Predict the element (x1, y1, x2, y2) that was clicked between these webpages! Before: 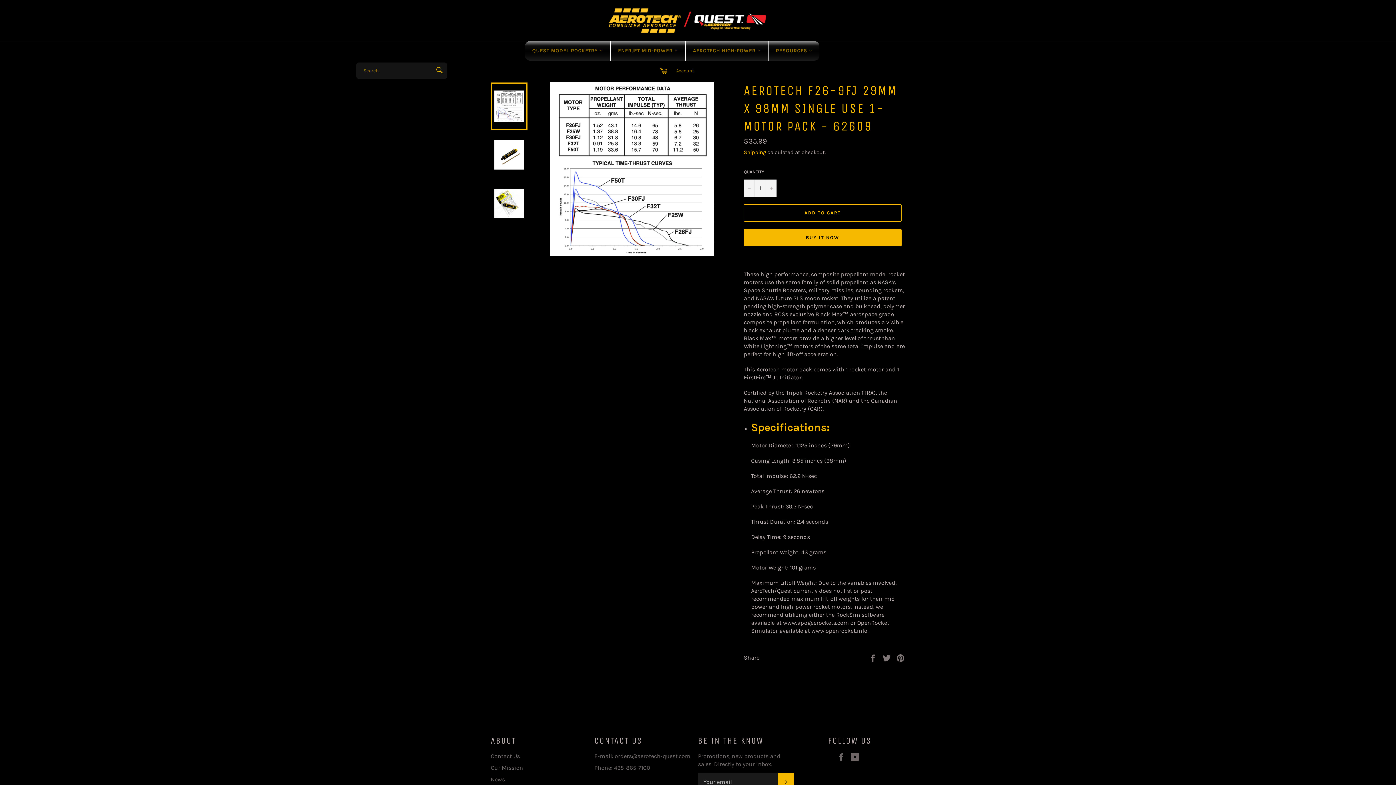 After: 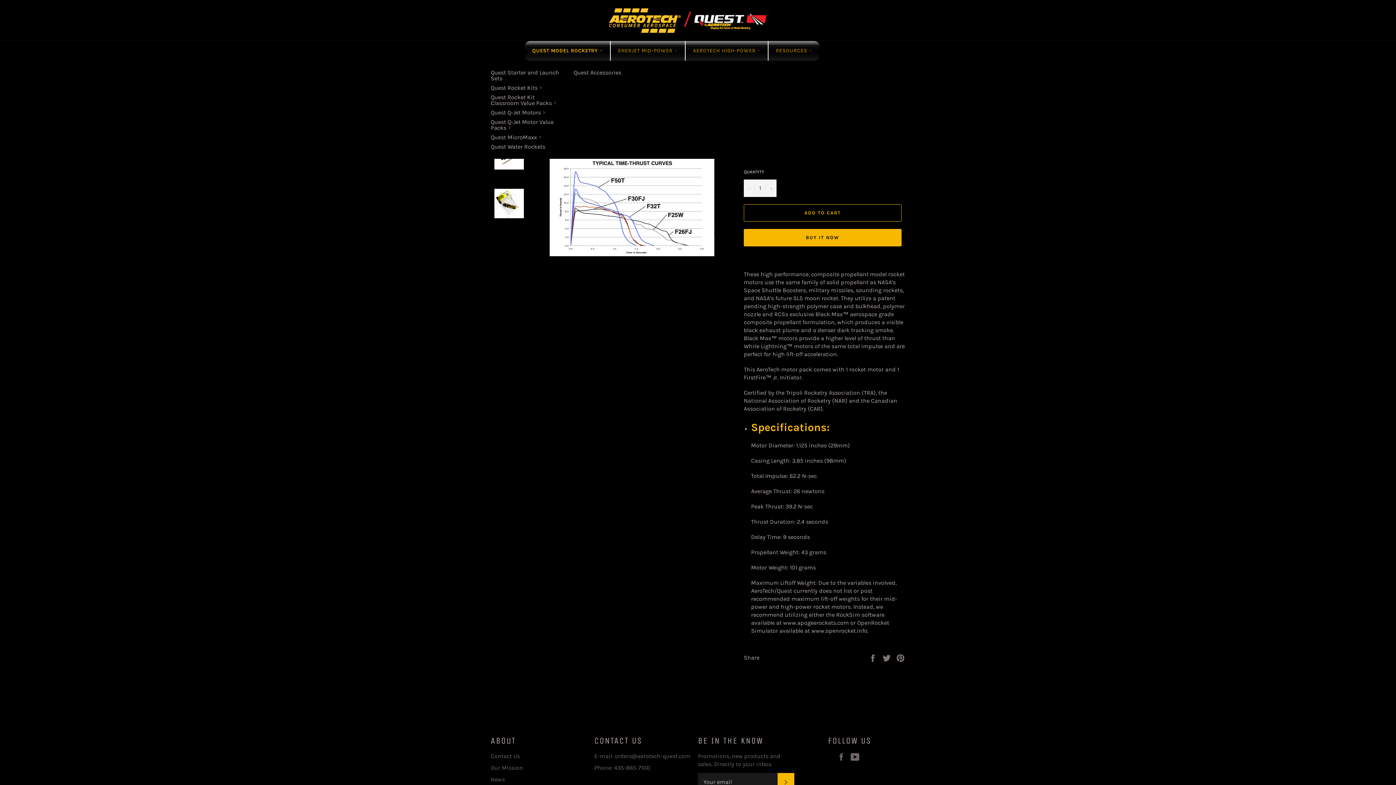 Action: bbox: (525, 41, 610, 60) label: QUEST MODEL ROCKETRY 